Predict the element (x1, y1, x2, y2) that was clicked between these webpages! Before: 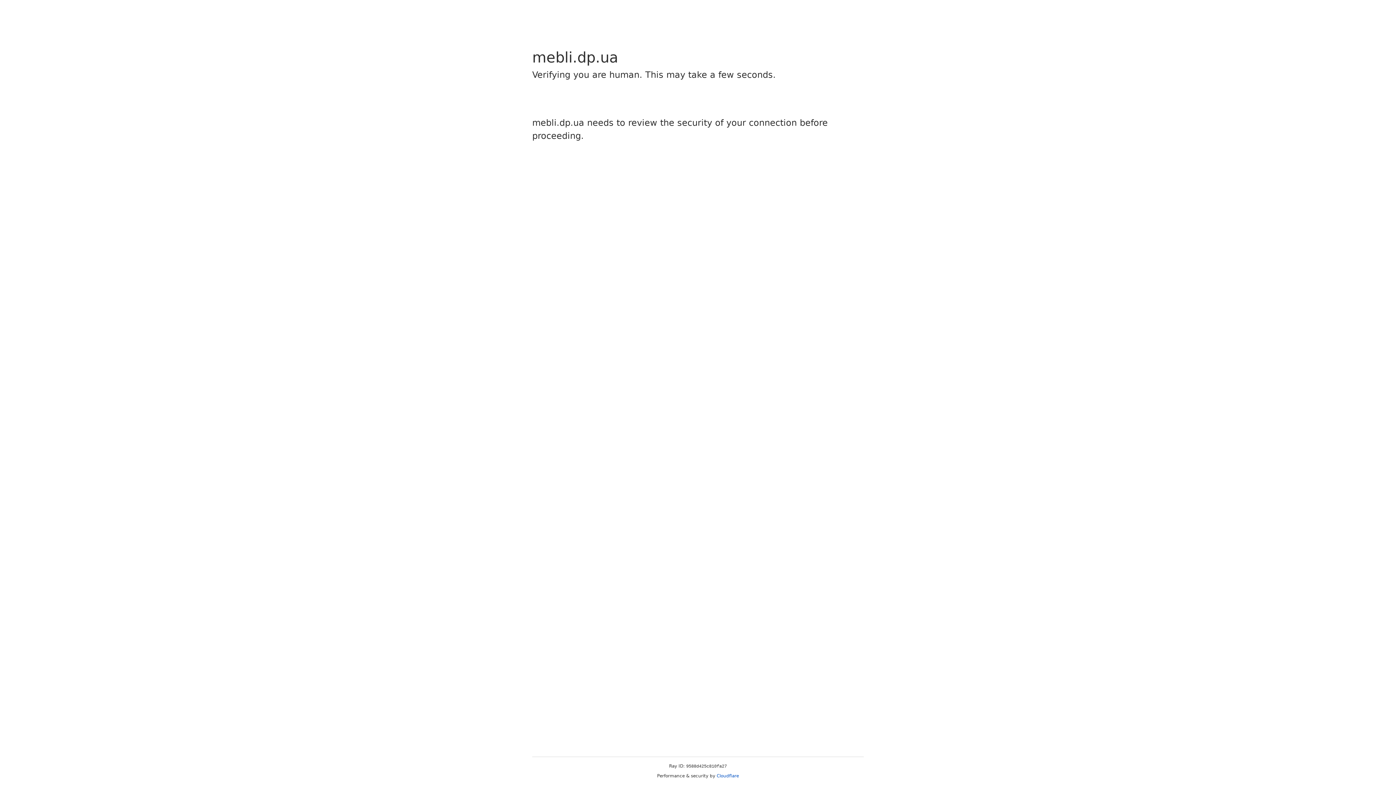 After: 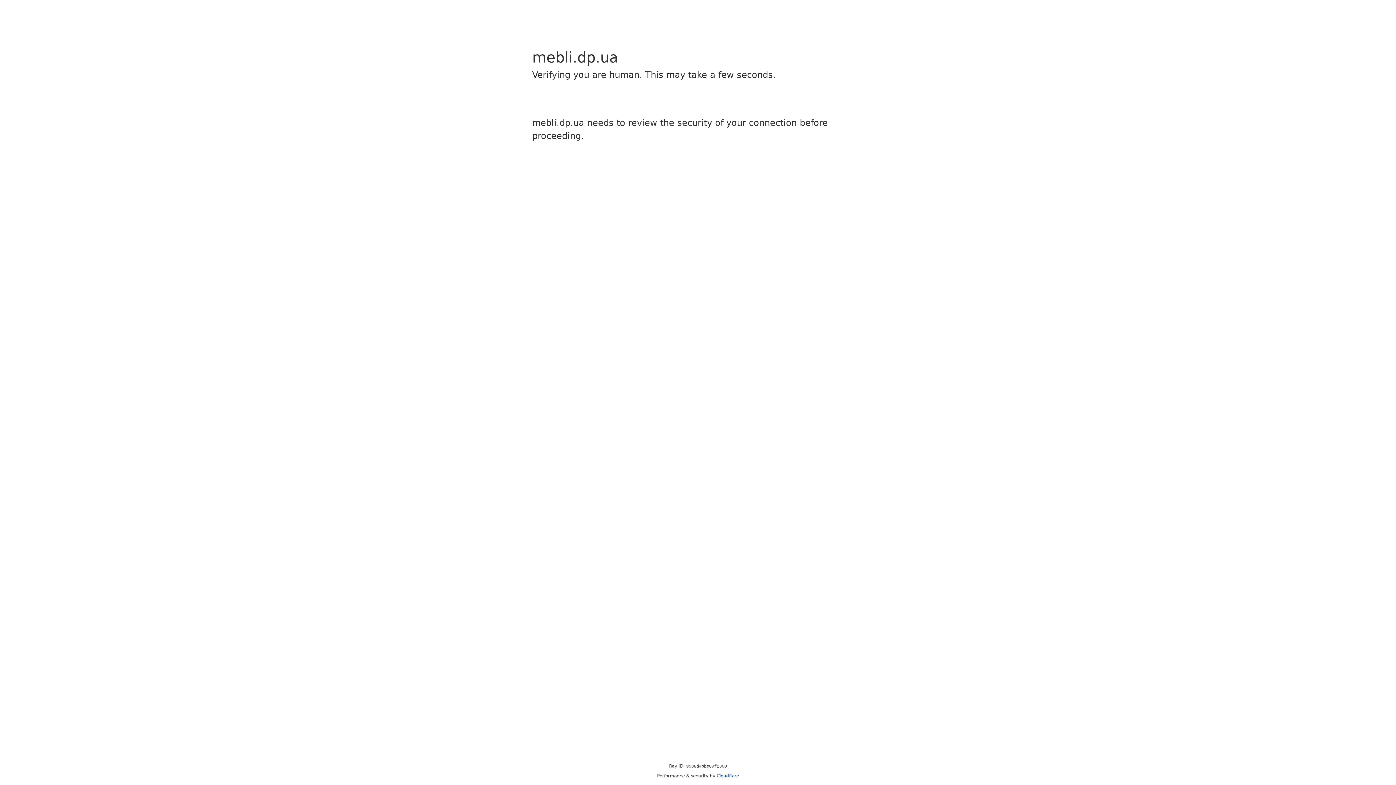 Action: bbox: (716, 773, 739, 778) label: Cloudflare